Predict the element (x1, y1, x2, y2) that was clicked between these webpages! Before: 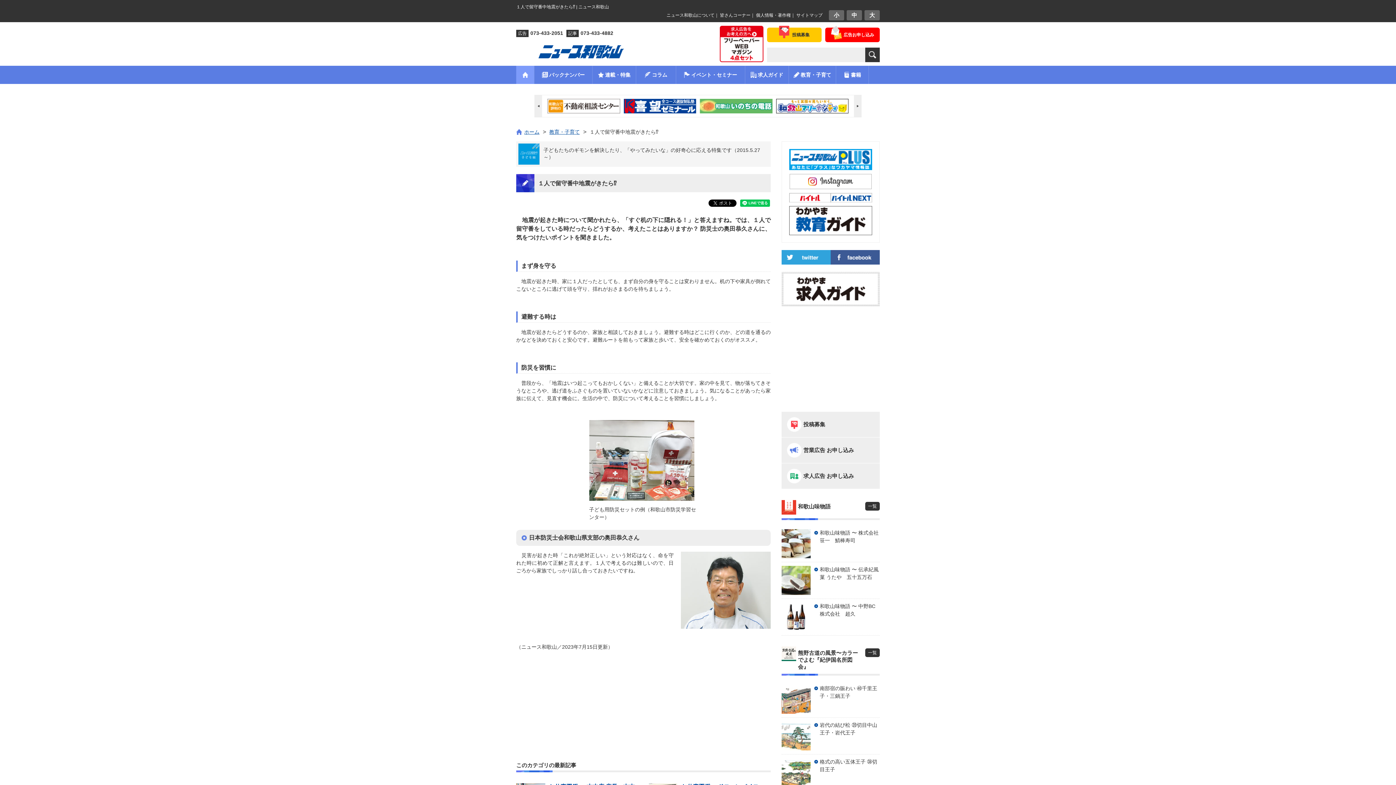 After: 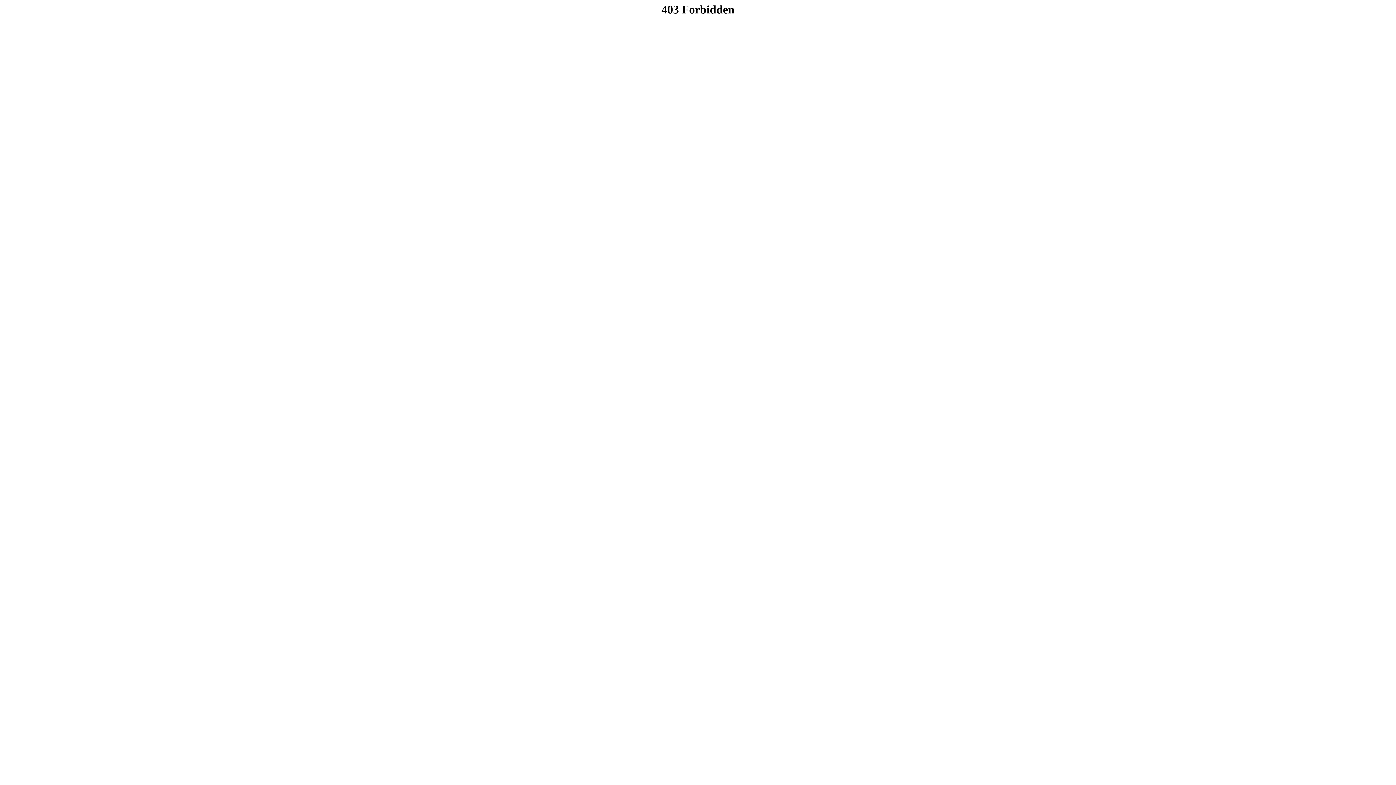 Action: bbox: (789, 197, 830, 201)